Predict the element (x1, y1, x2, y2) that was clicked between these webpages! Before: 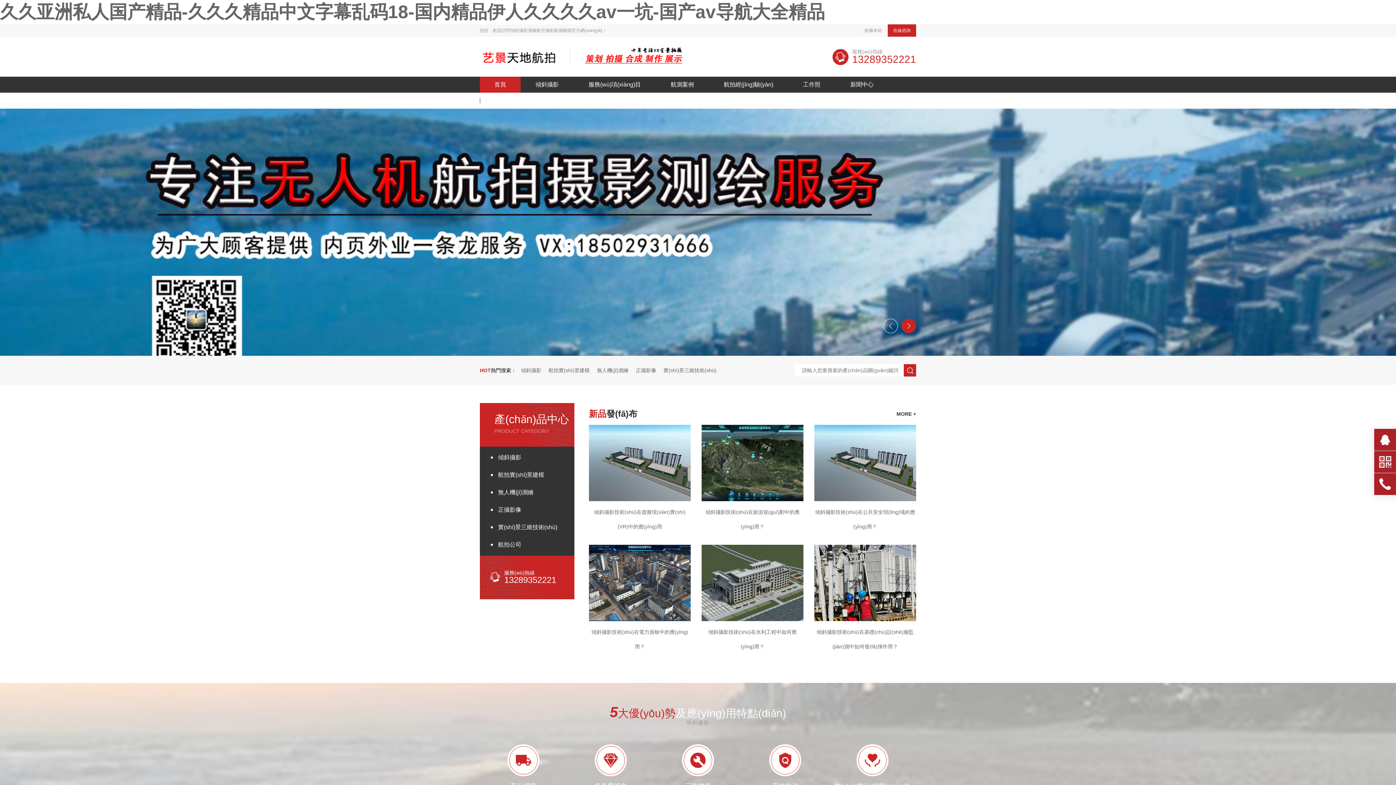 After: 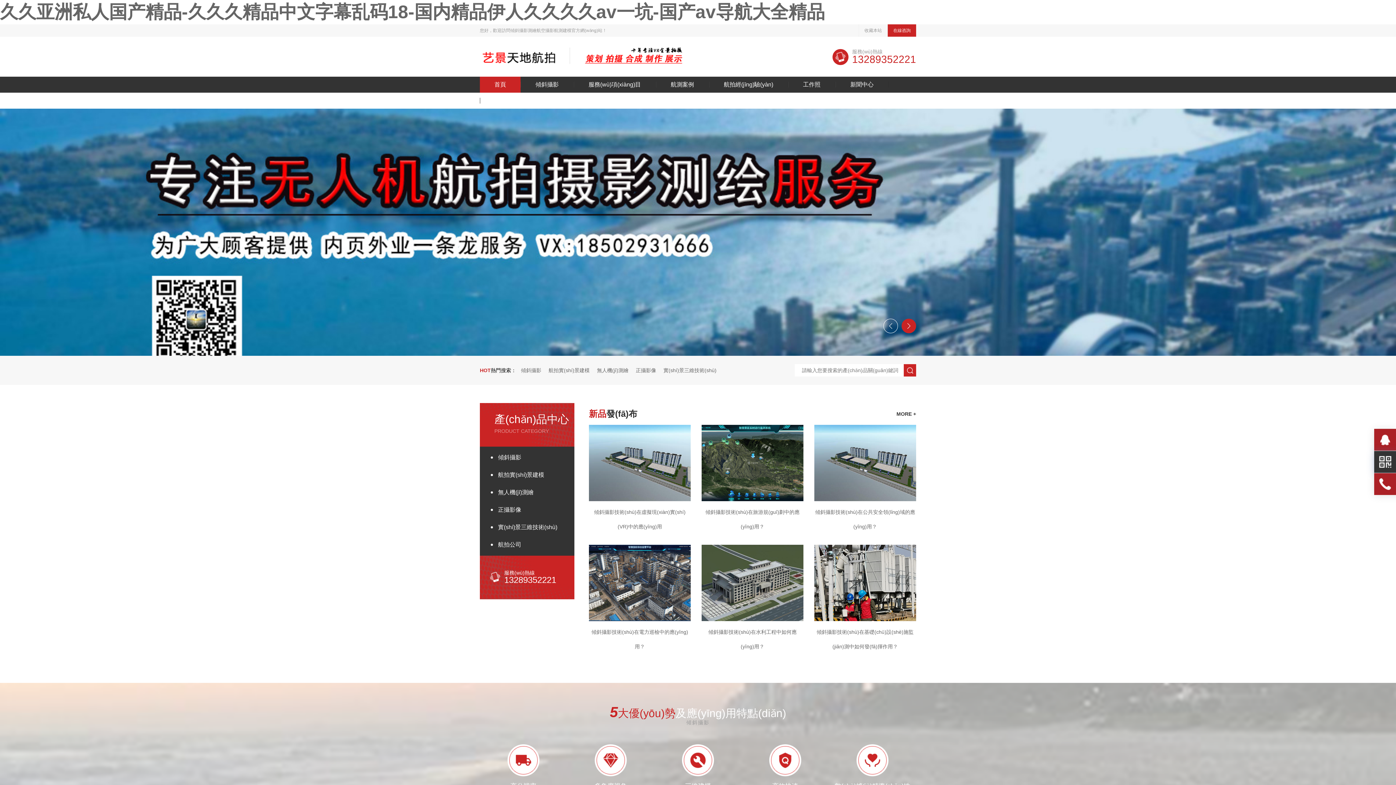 Action: bbox: (1374, 451, 1396, 473)